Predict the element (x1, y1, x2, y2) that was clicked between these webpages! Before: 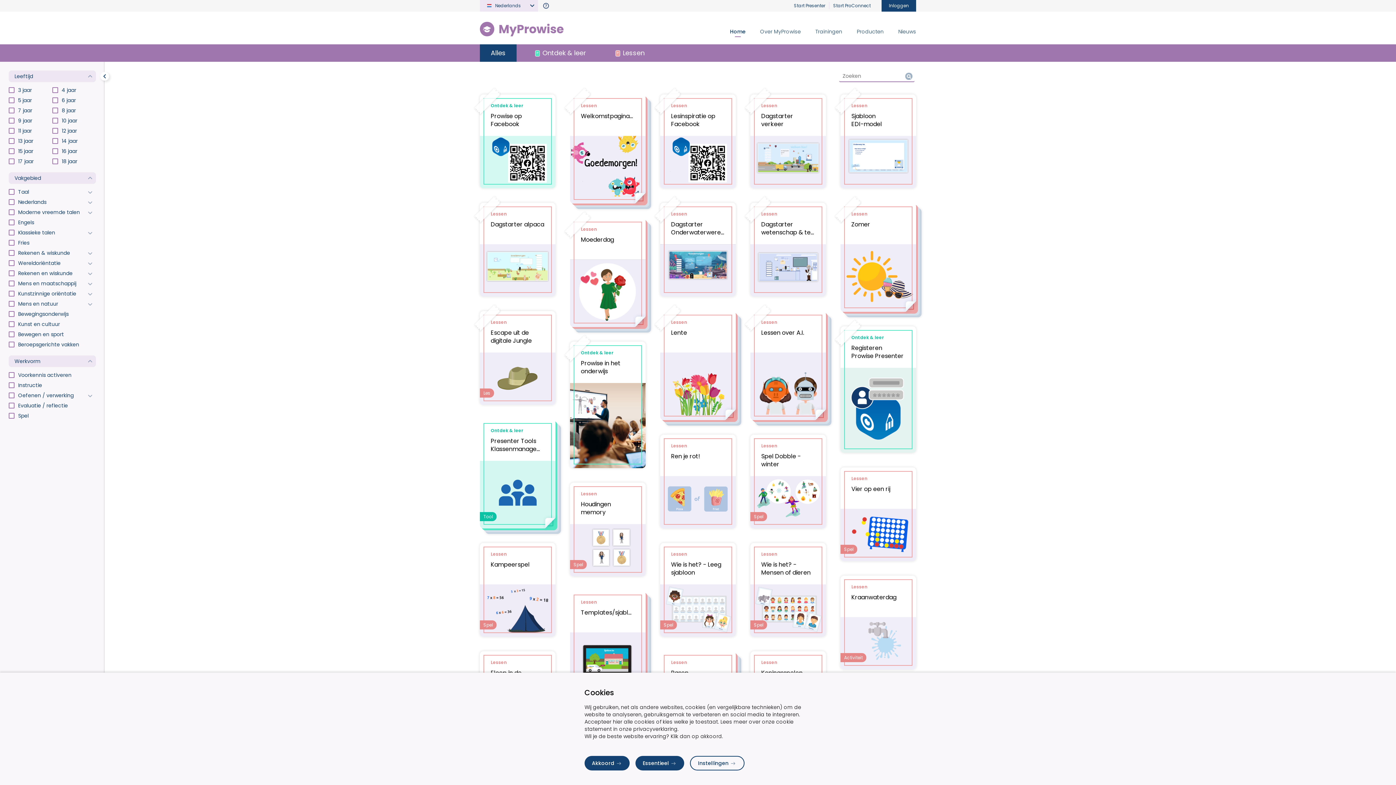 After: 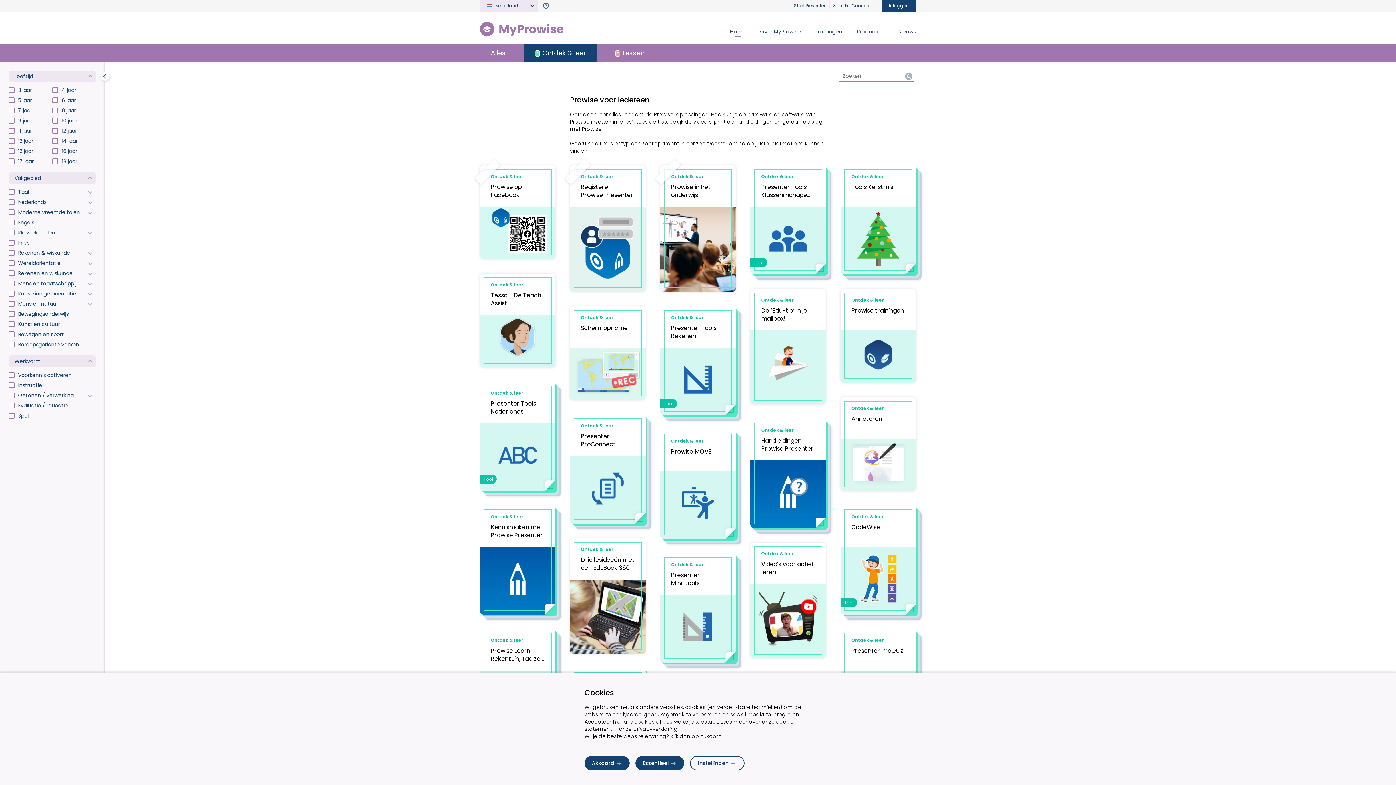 Action: bbox: (524, 44, 597, 61) label: Ontdek & leer